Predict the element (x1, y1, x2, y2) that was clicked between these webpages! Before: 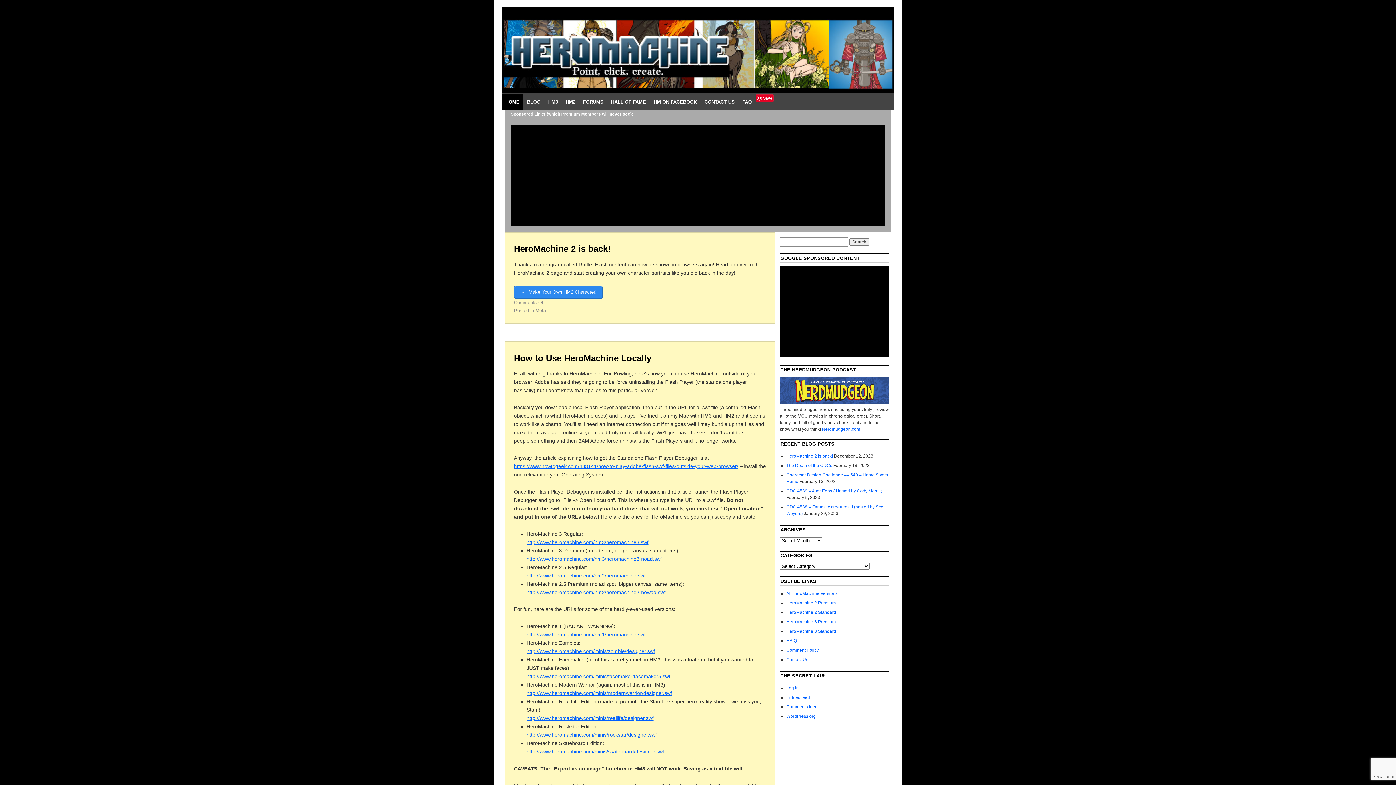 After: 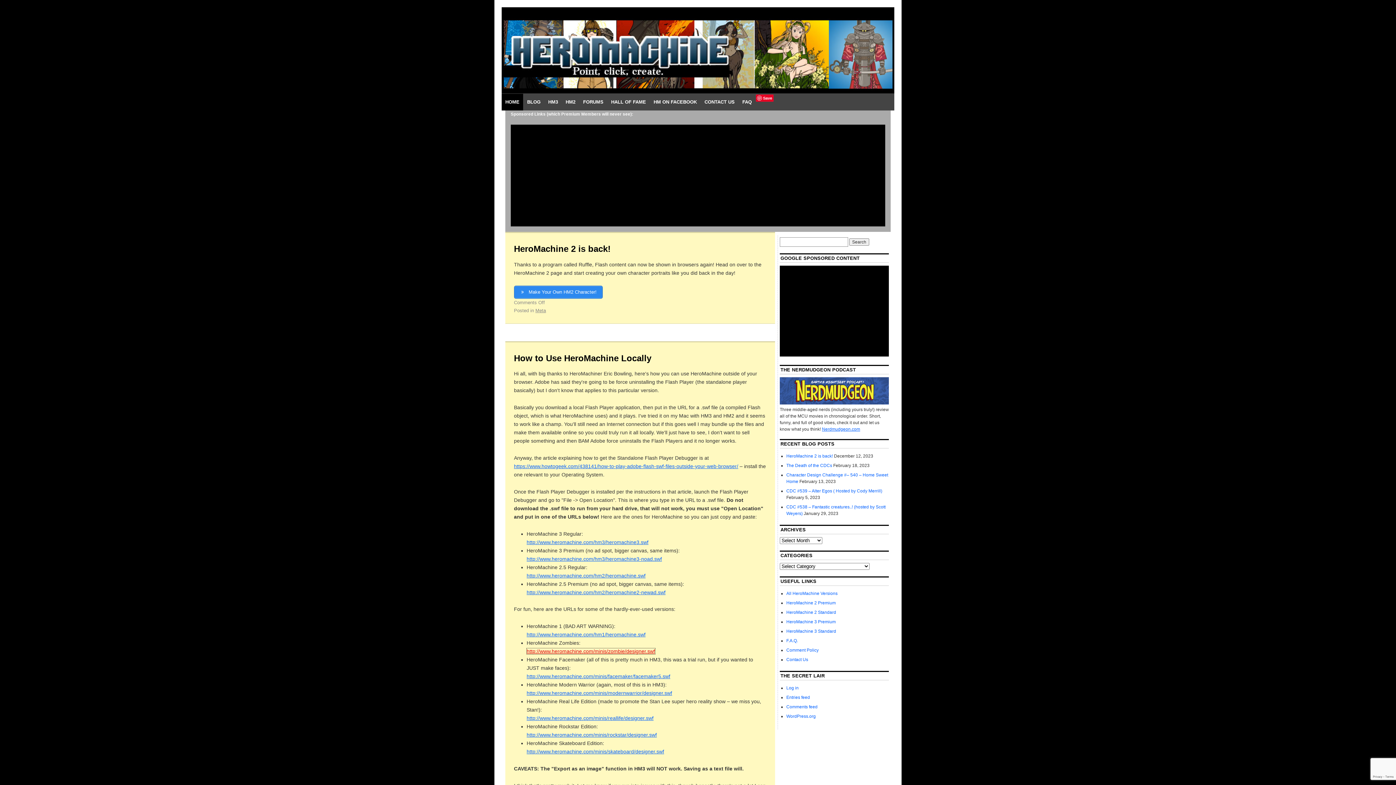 Action: bbox: (526, 648, 655, 654) label: http://www.heromachine.com/minis/zombie/designer.swf